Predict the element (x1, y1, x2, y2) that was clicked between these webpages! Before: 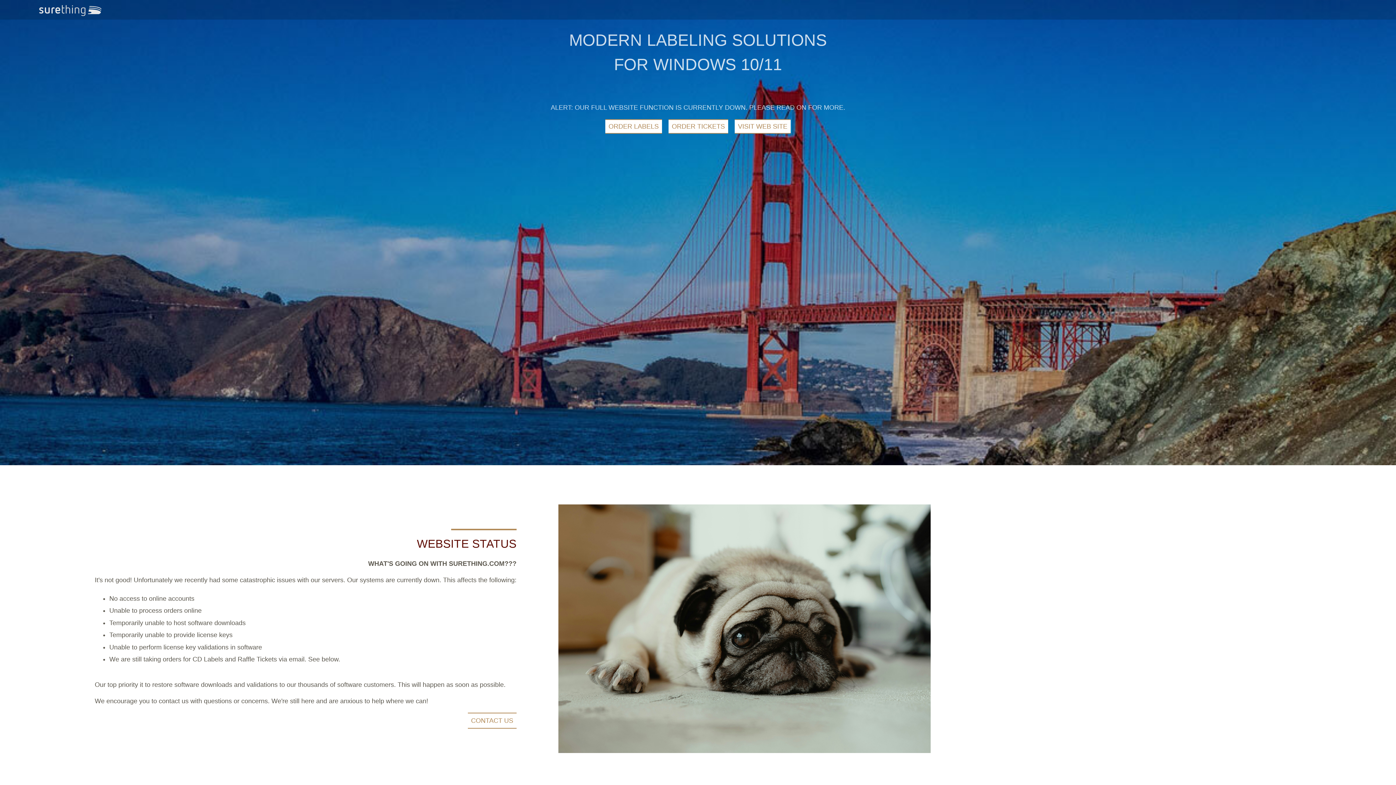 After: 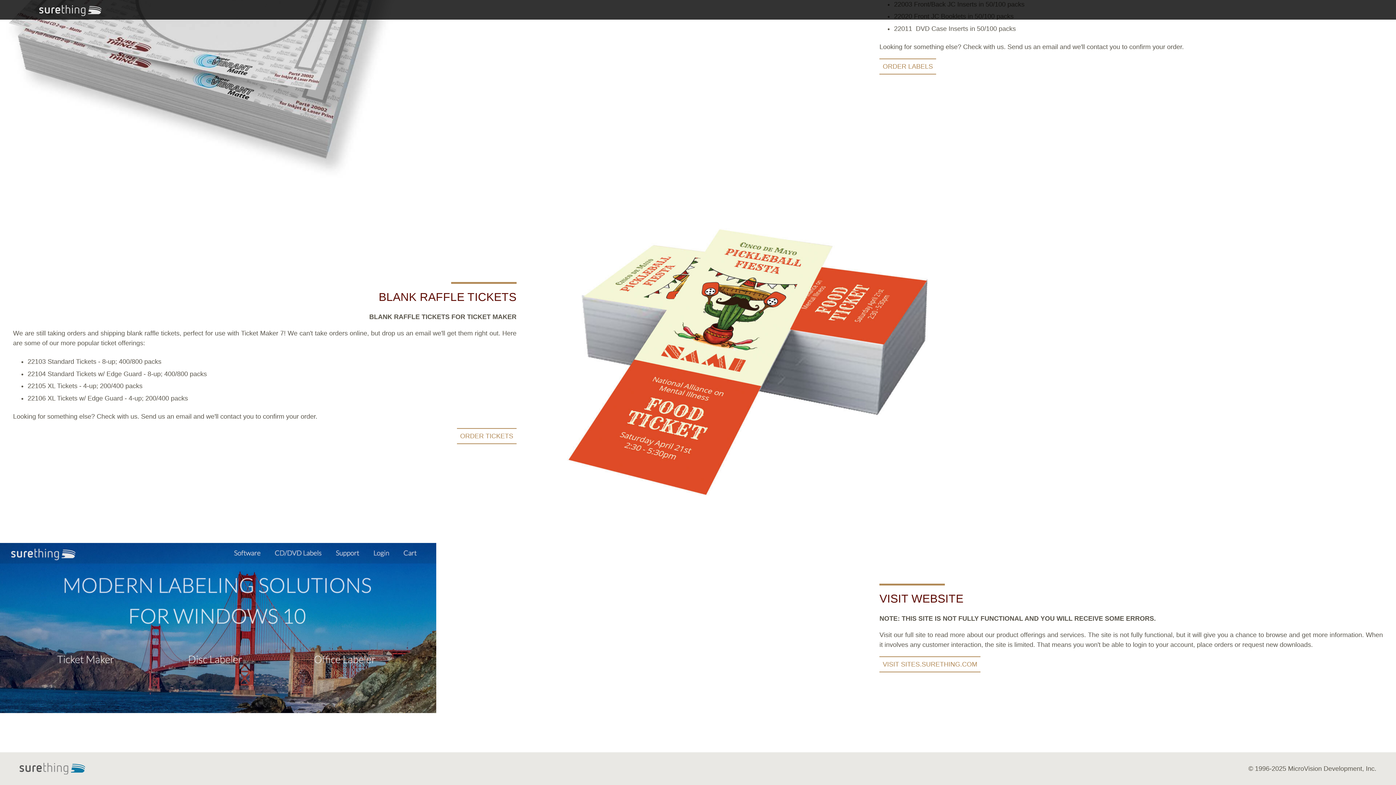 Action: label: VISIT WEB SITE bbox: (738, 119, 787, 132)